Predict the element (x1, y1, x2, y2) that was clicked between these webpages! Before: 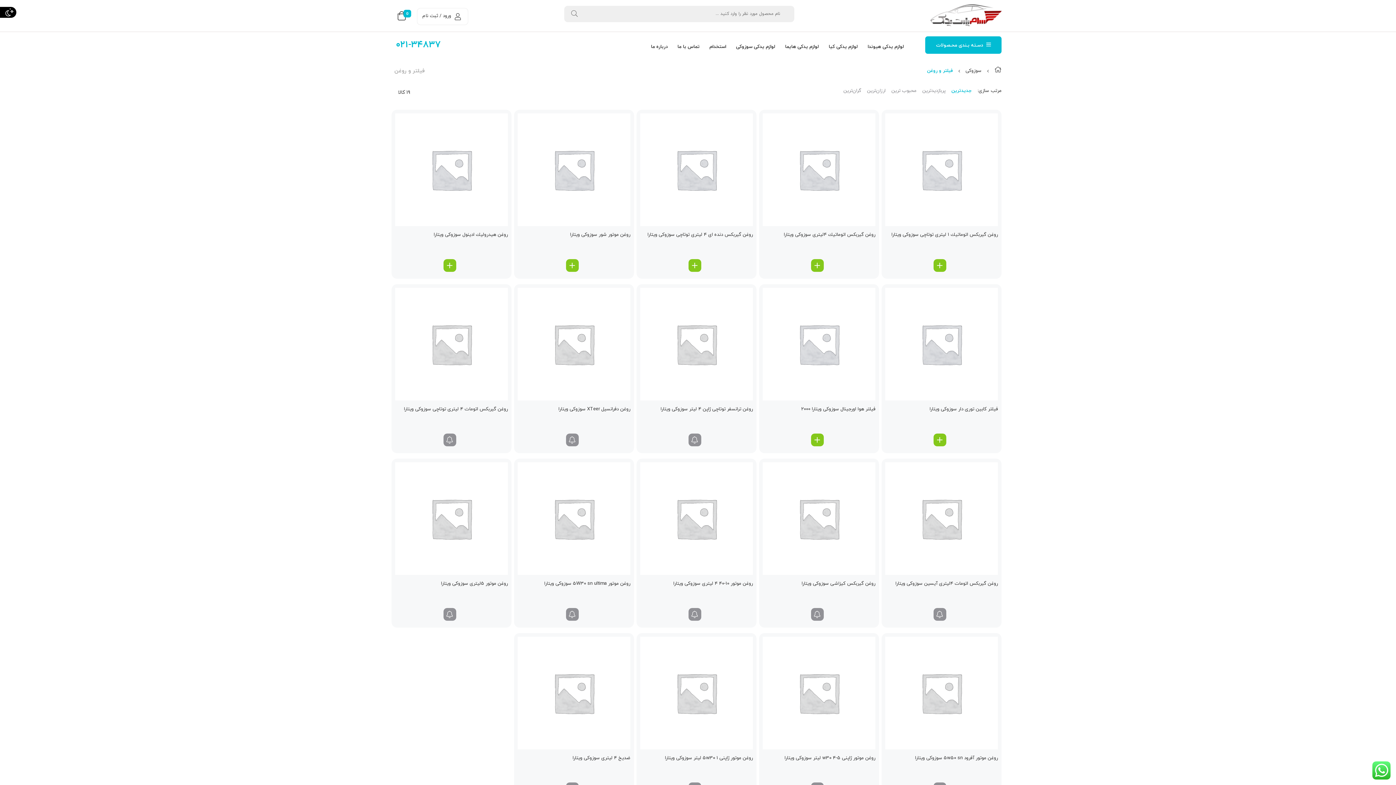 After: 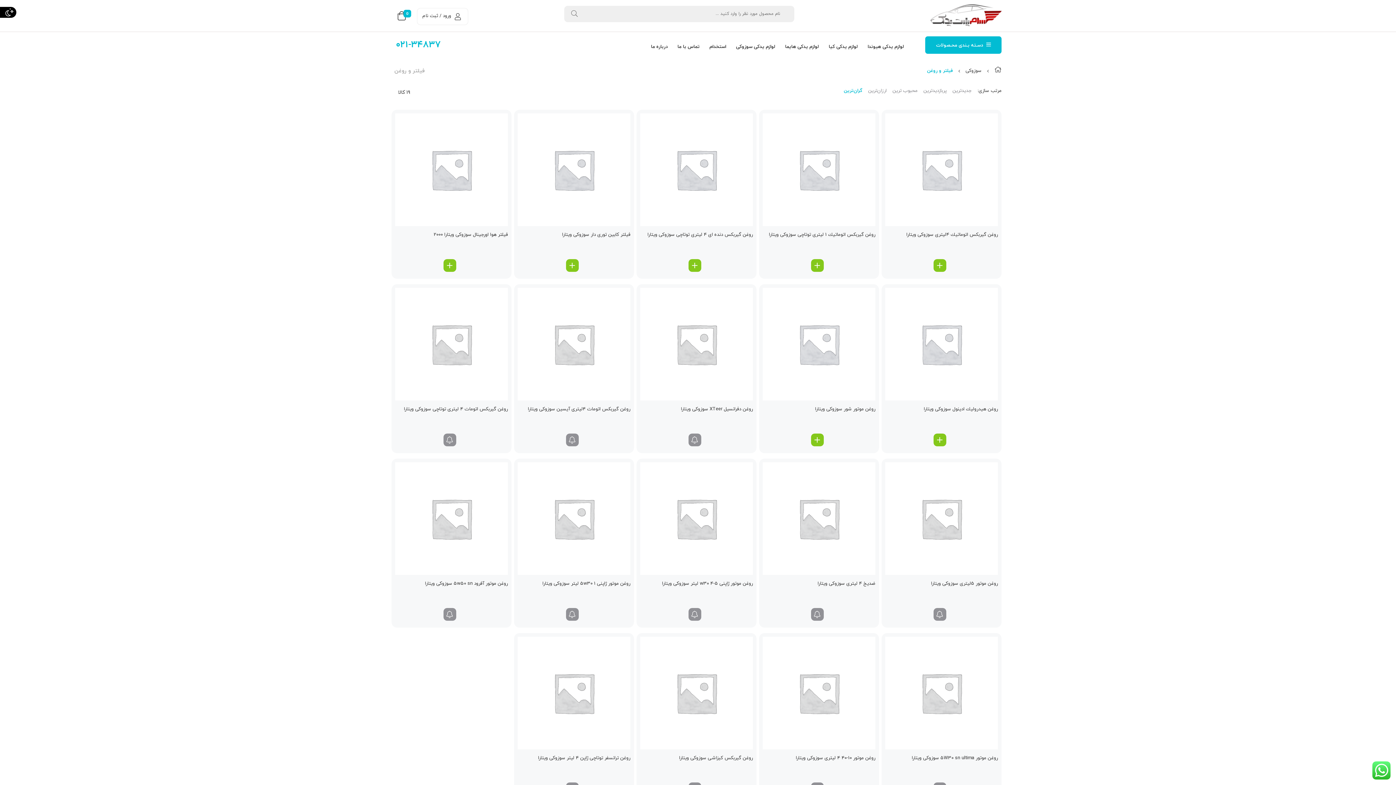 Action: bbox: (843, 87, 861, 94) label: گران‌ترین